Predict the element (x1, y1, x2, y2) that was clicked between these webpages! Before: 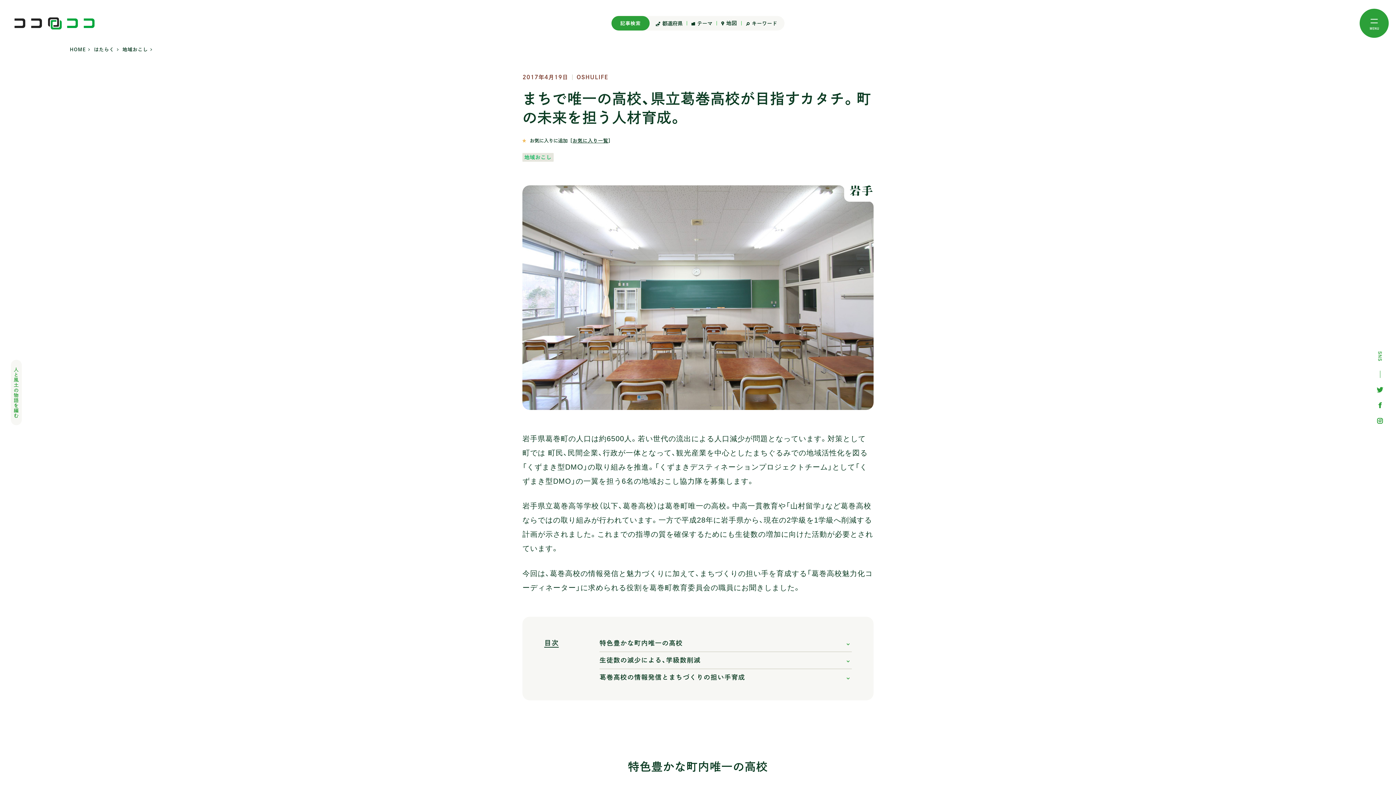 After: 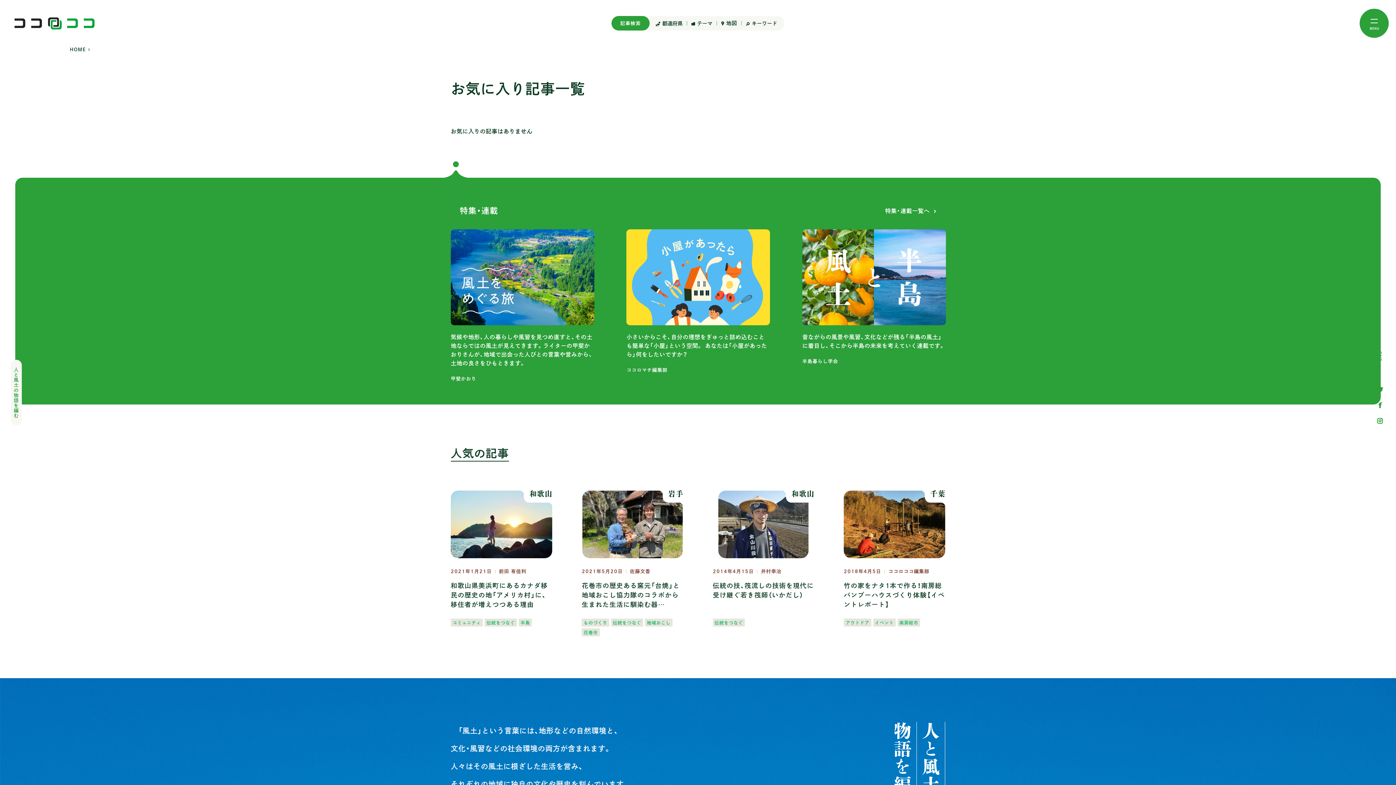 Action: label: お気に入り一覧 bbox: (572, 136, 608, 142)